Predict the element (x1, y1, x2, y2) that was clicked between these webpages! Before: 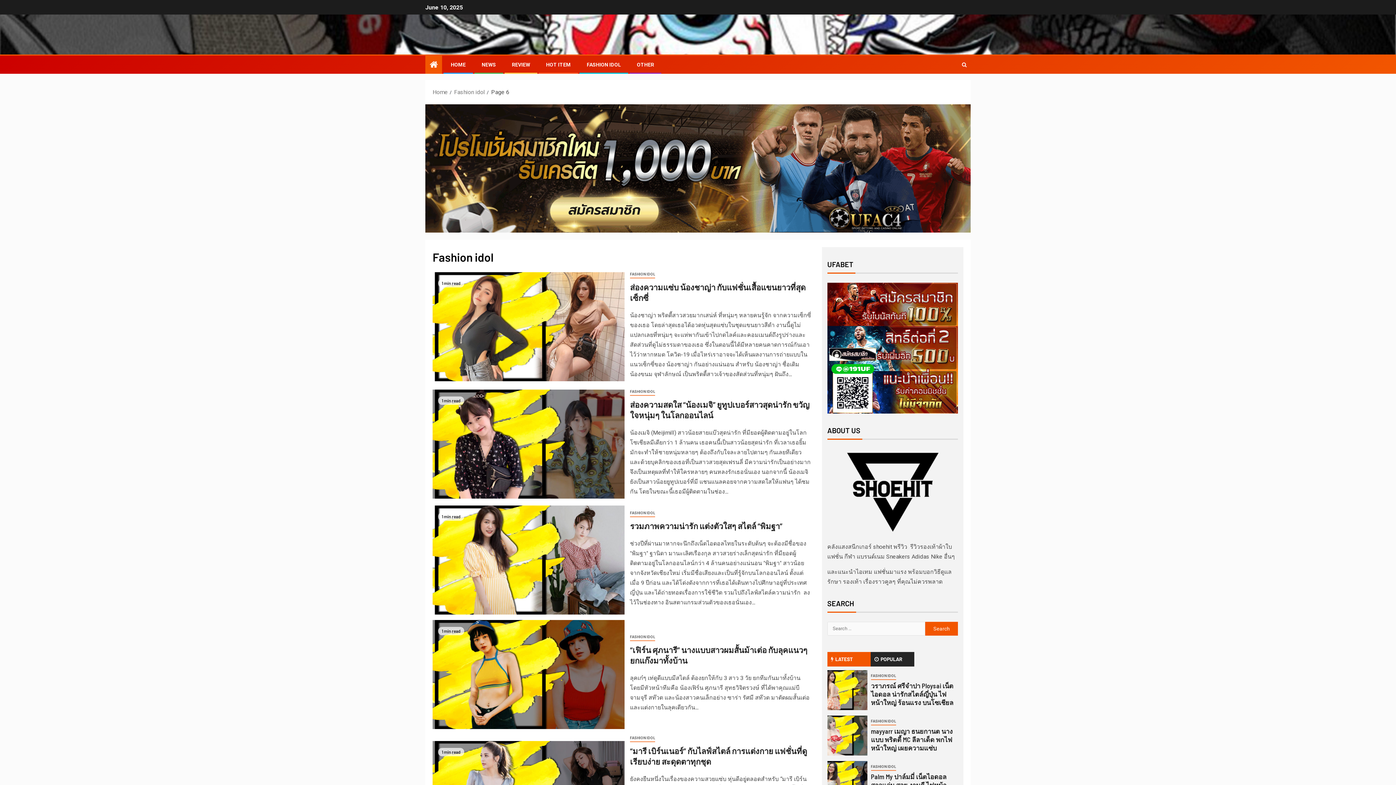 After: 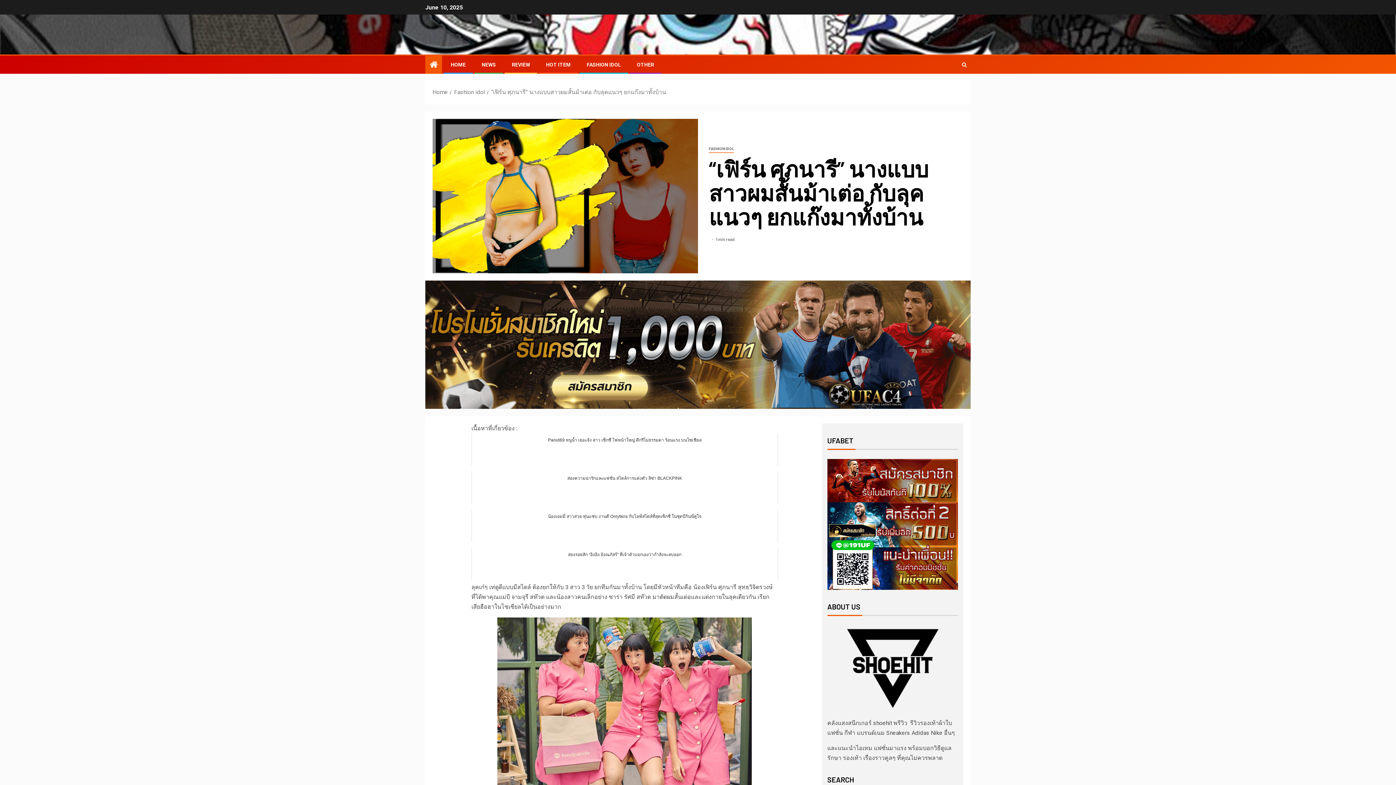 Action: bbox: (432, 620, 624, 729)